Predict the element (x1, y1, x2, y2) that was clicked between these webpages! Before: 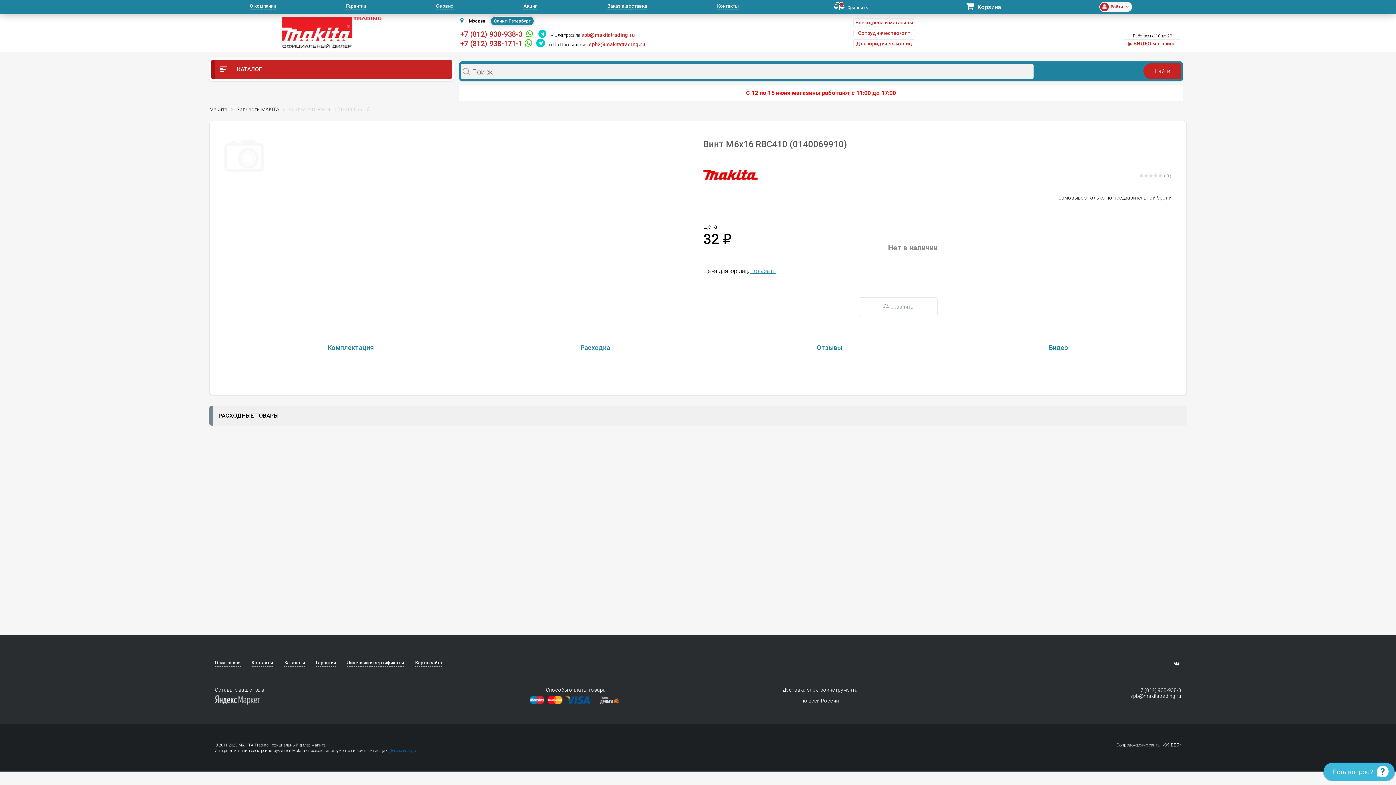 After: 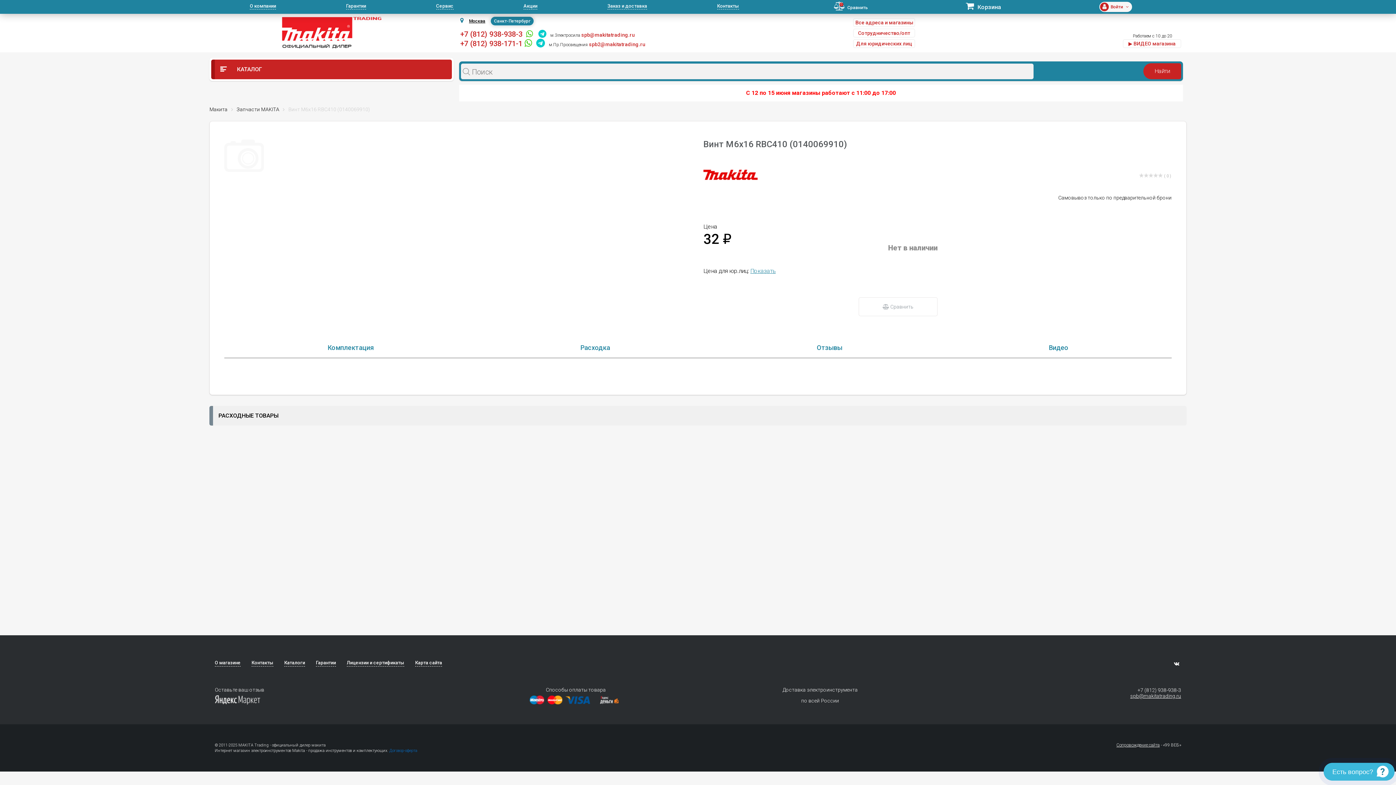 Action: label: spb@makitatrading.ru bbox: (948, 693, 1181, 699)